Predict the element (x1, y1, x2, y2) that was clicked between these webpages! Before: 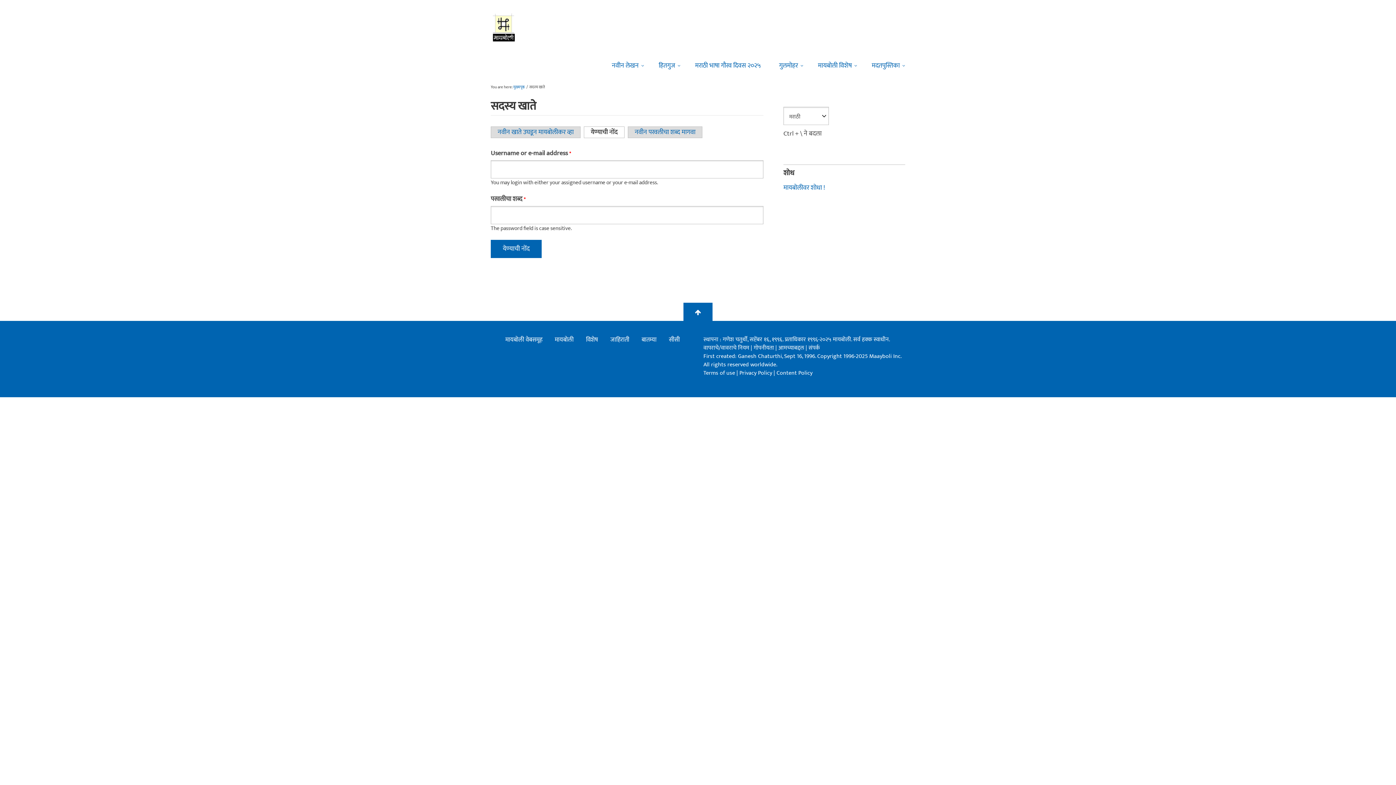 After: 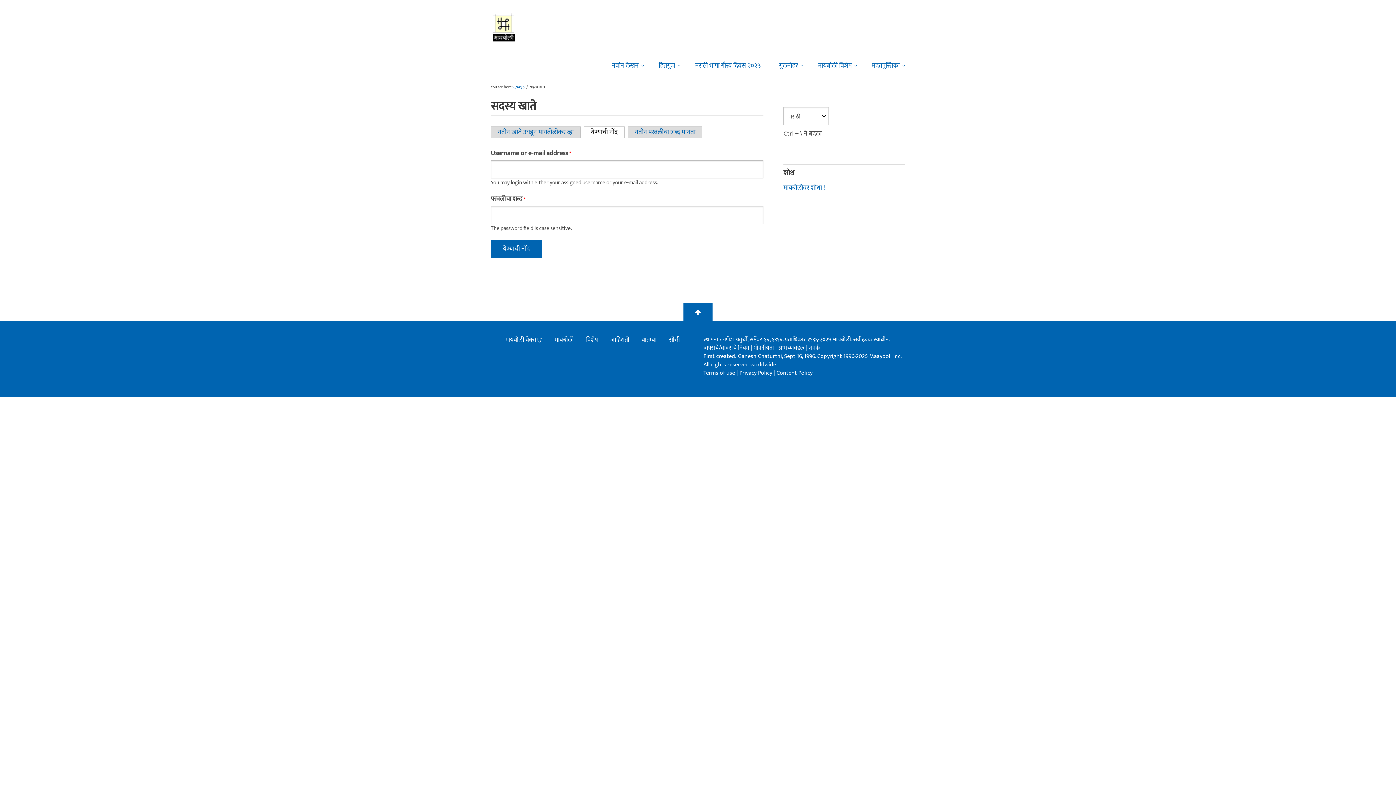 Action: bbox: (610, 334, 629, 345) label: जाहिराती